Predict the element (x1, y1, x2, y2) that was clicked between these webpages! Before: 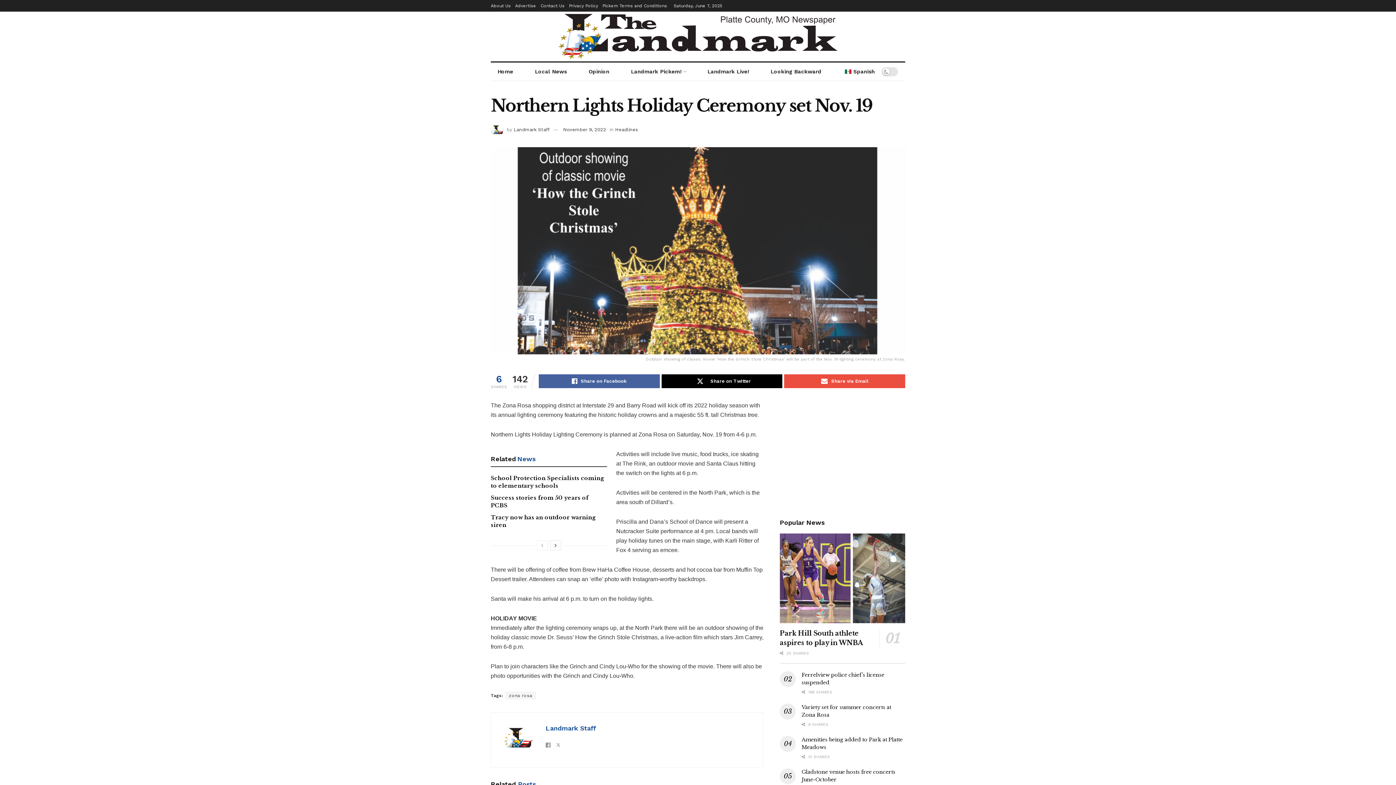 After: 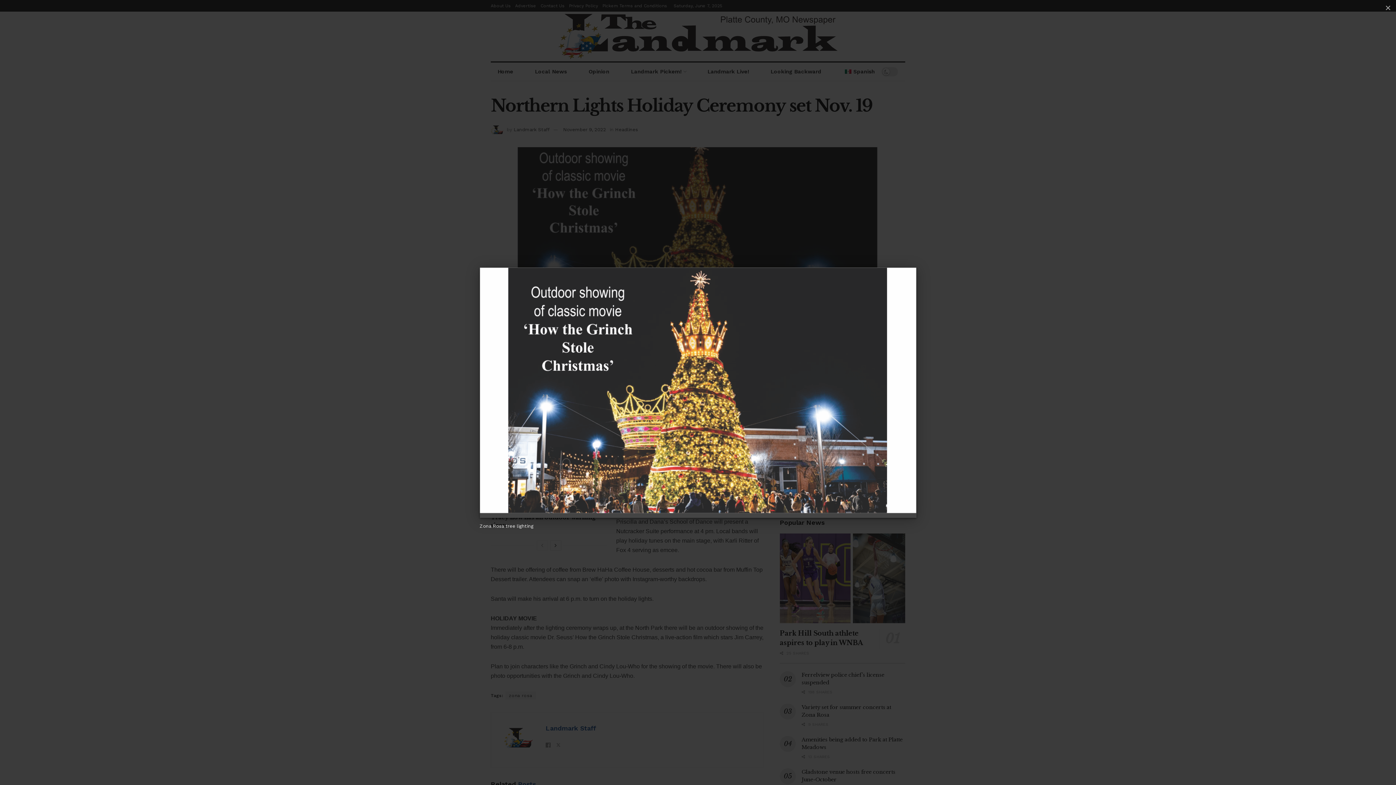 Action: bbox: (490, 147, 905, 363) label: Outdoor showing of classic movie 'How the Grinch Stole Christmas' will be part of the Nov. 19 lighting ceremony at Zona Rosa.